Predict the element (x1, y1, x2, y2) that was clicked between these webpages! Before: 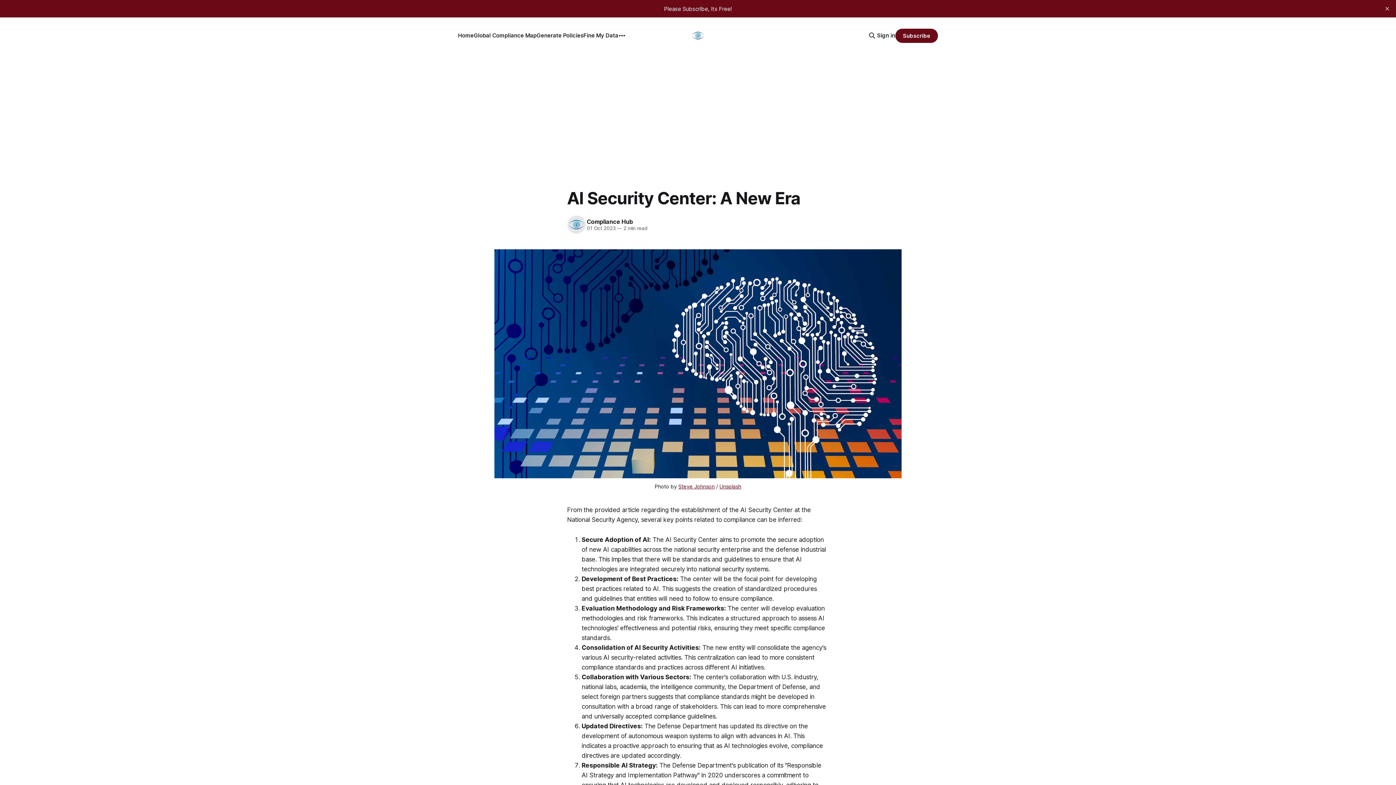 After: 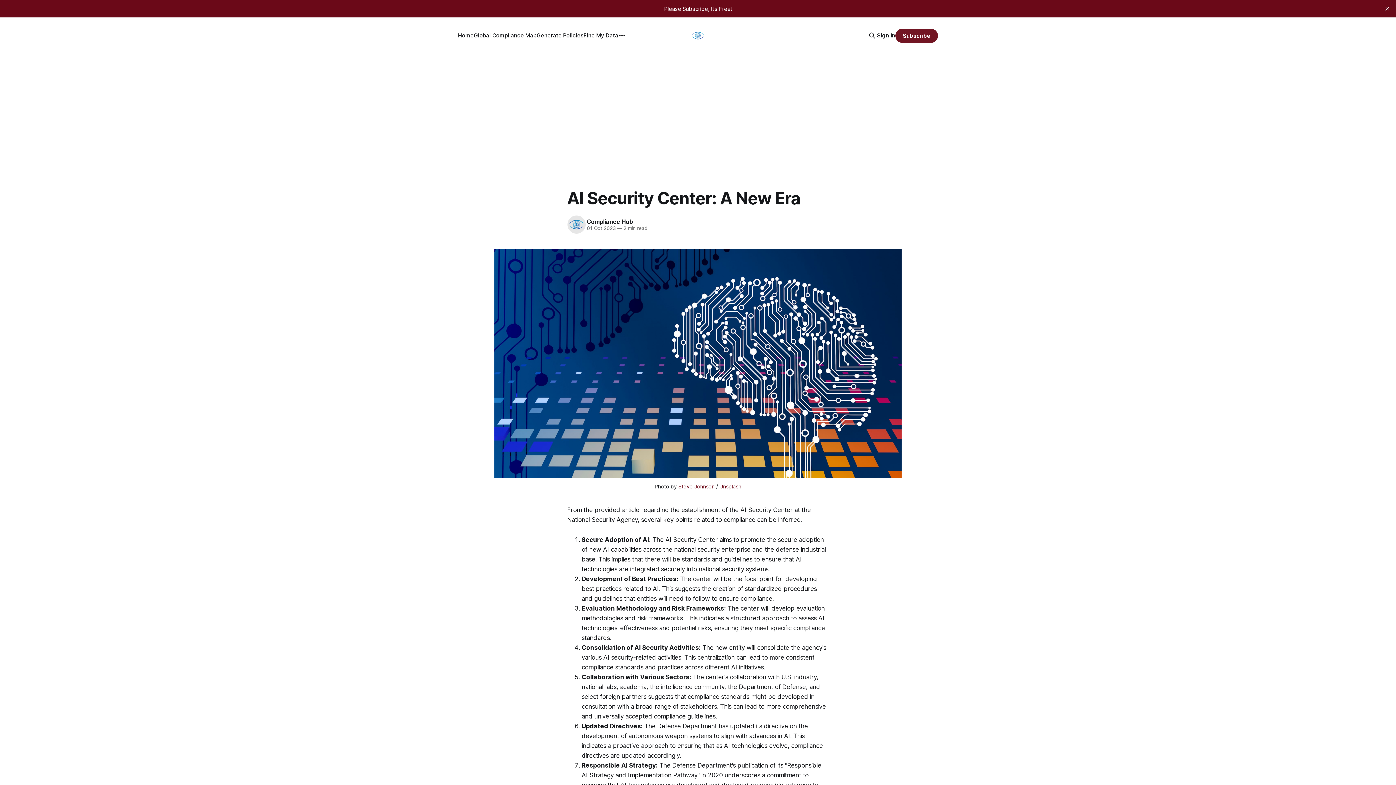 Action: bbox: (895, 28, 938, 42) label: Subscribe